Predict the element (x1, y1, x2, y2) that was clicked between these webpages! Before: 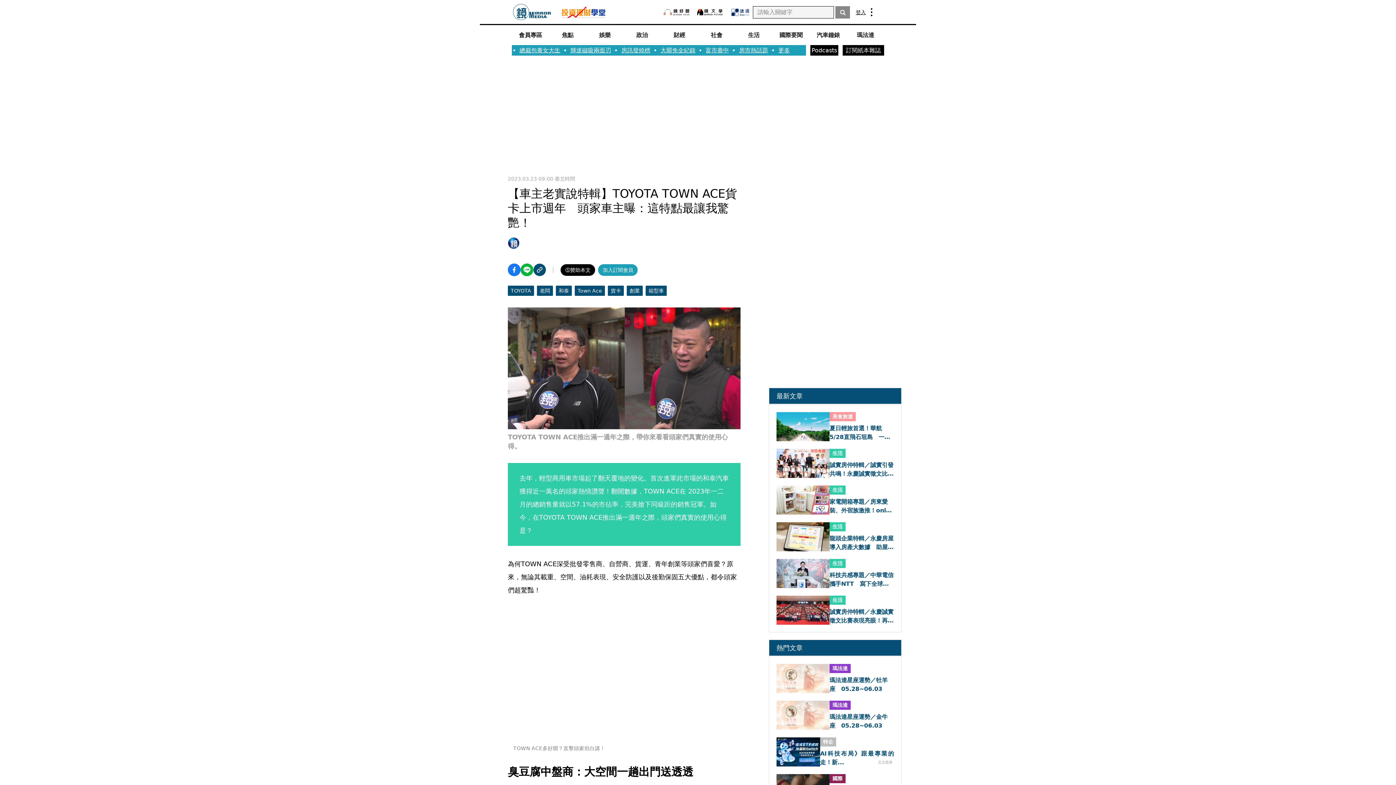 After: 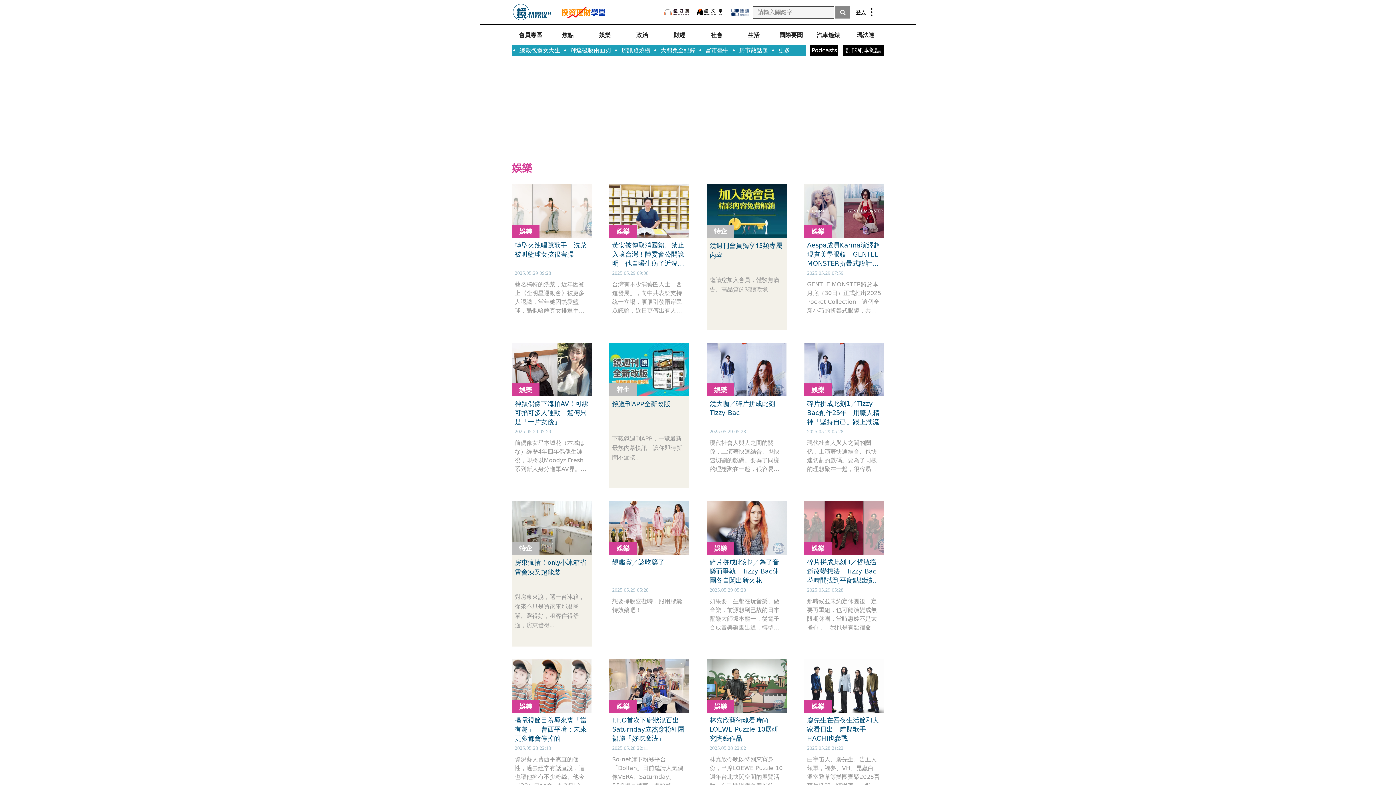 Action: label: 娛樂 bbox: (586, 27, 623, 42)